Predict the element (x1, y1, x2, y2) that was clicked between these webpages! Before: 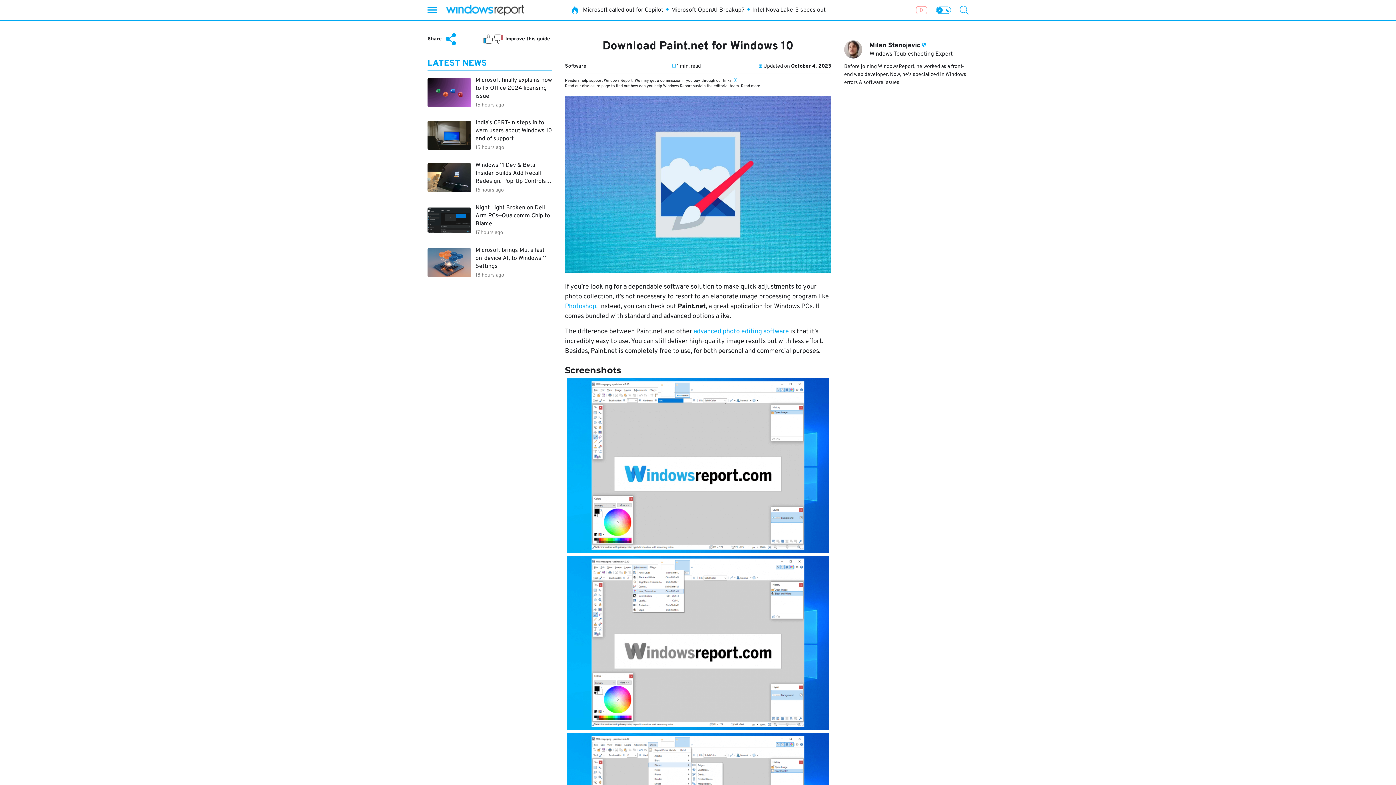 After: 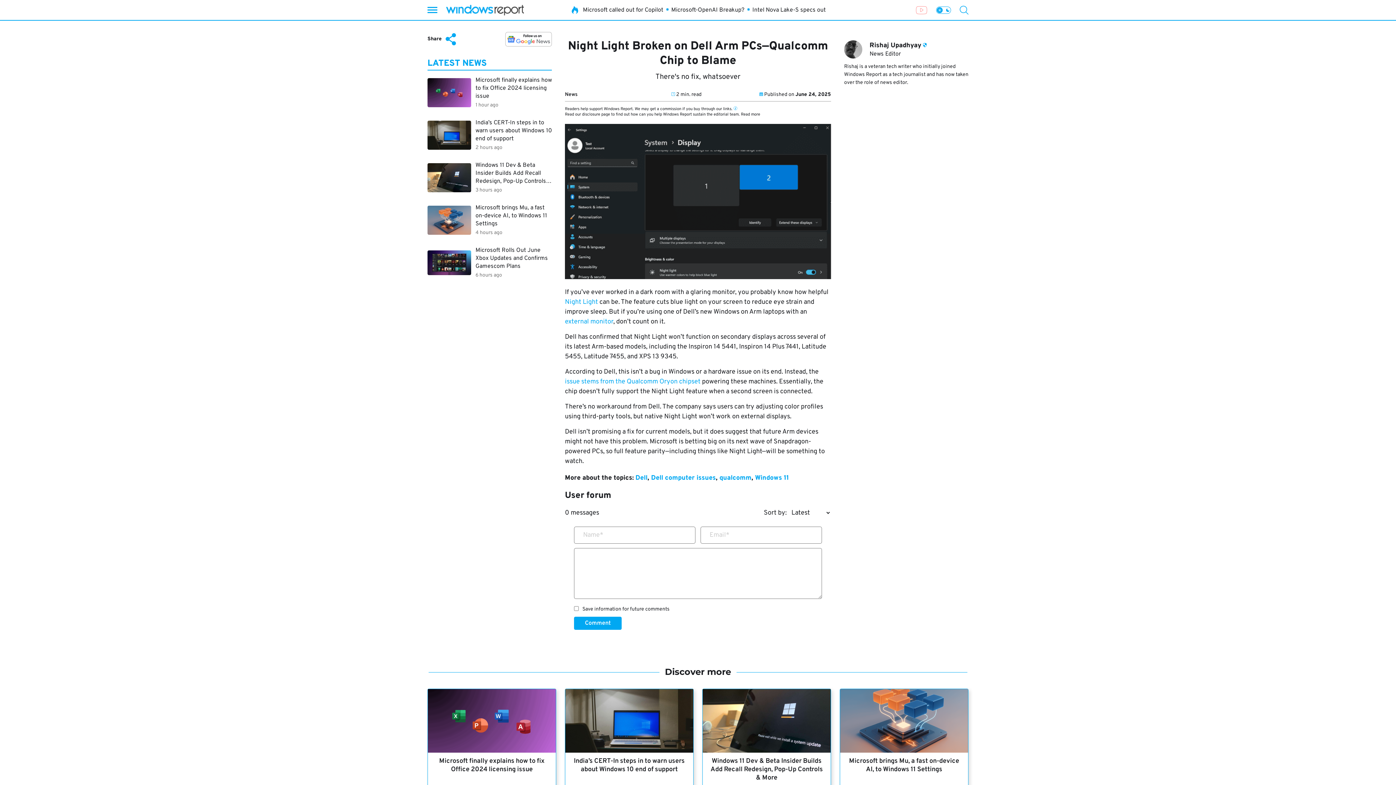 Action: bbox: (427, 201, 552, 240) label: Night Light Broken on Dell Arm PCs—Qualcomm Chip to Blame
17 hours ago